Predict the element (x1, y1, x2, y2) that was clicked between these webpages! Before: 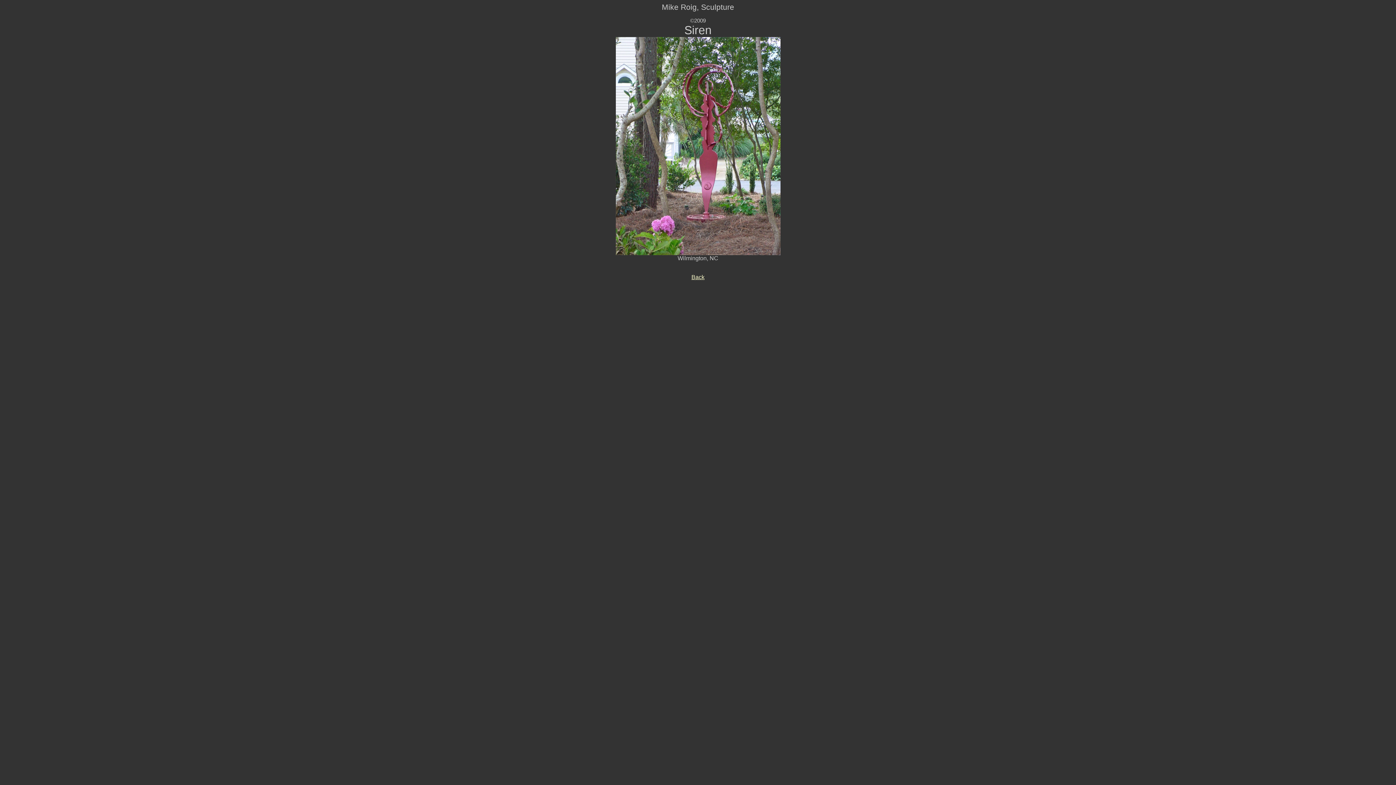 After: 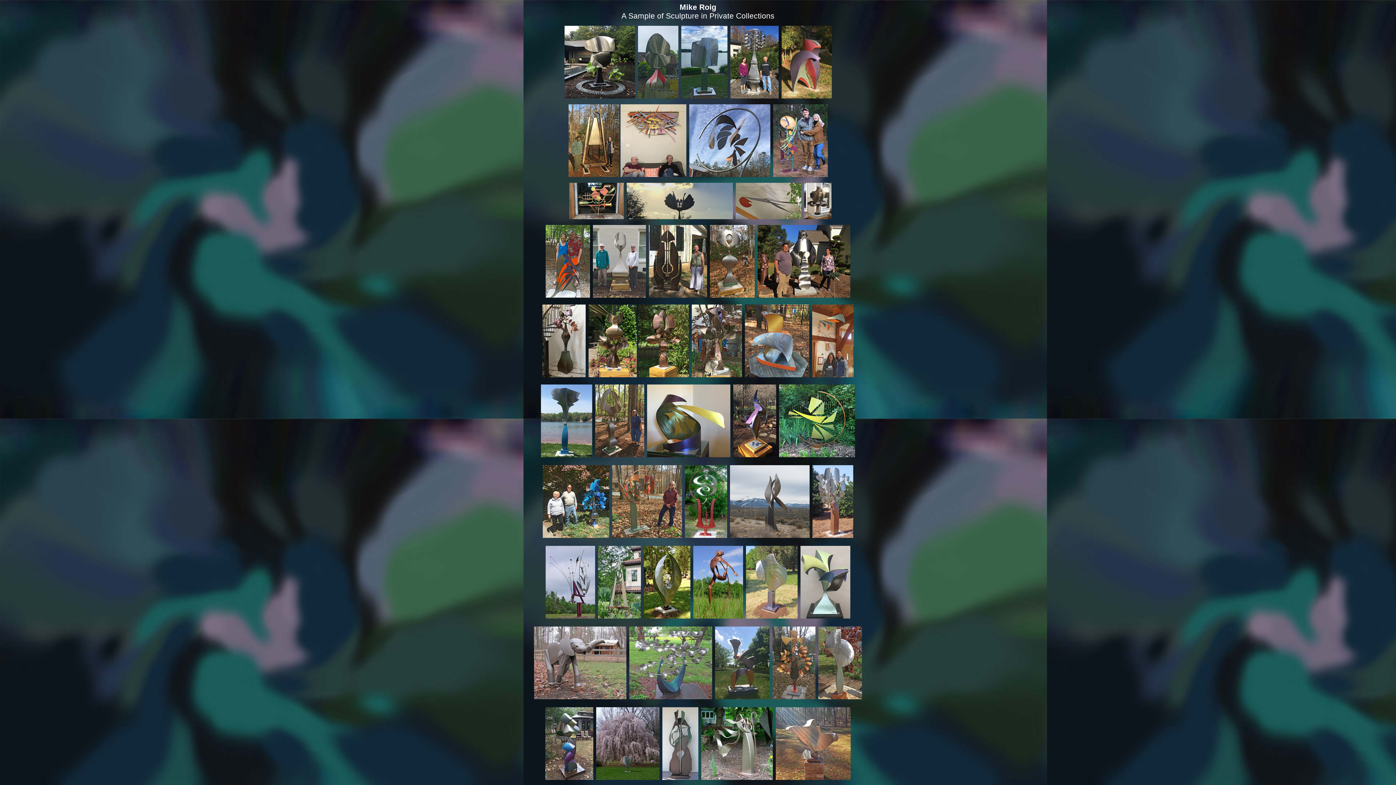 Action: label: Back bbox: (691, 274, 704, 280)